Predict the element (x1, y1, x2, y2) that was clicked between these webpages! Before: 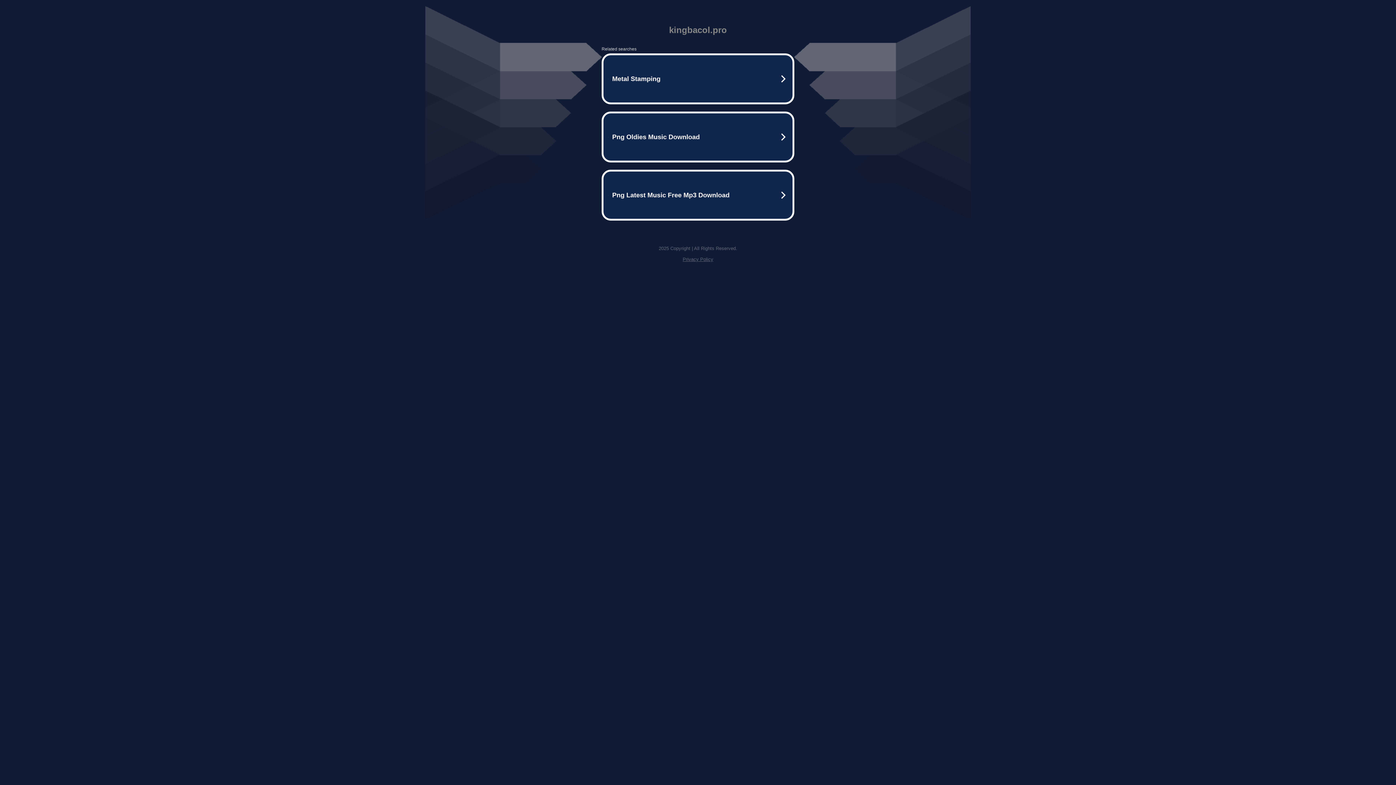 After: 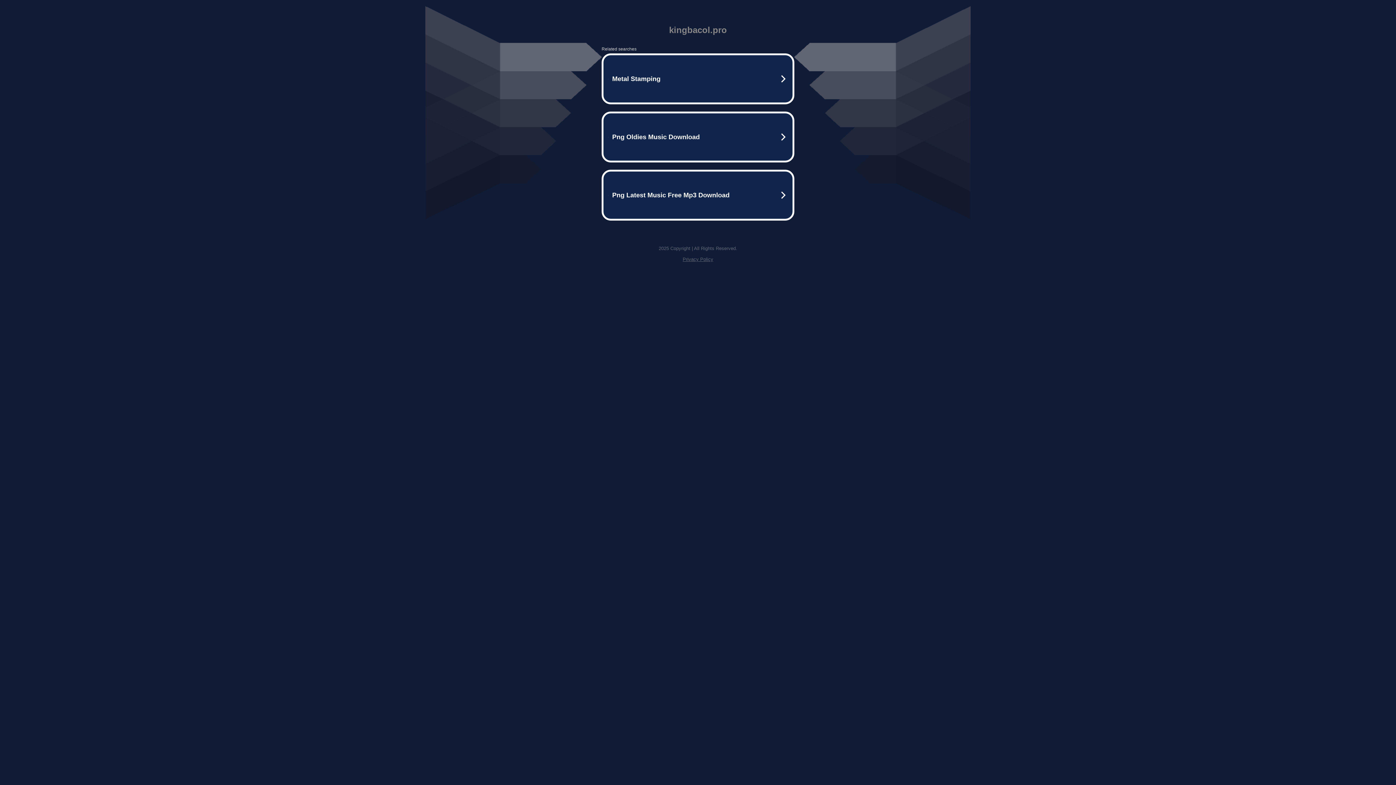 Action: bbox: (682, 256, 713, 262) label: Privacy Policy